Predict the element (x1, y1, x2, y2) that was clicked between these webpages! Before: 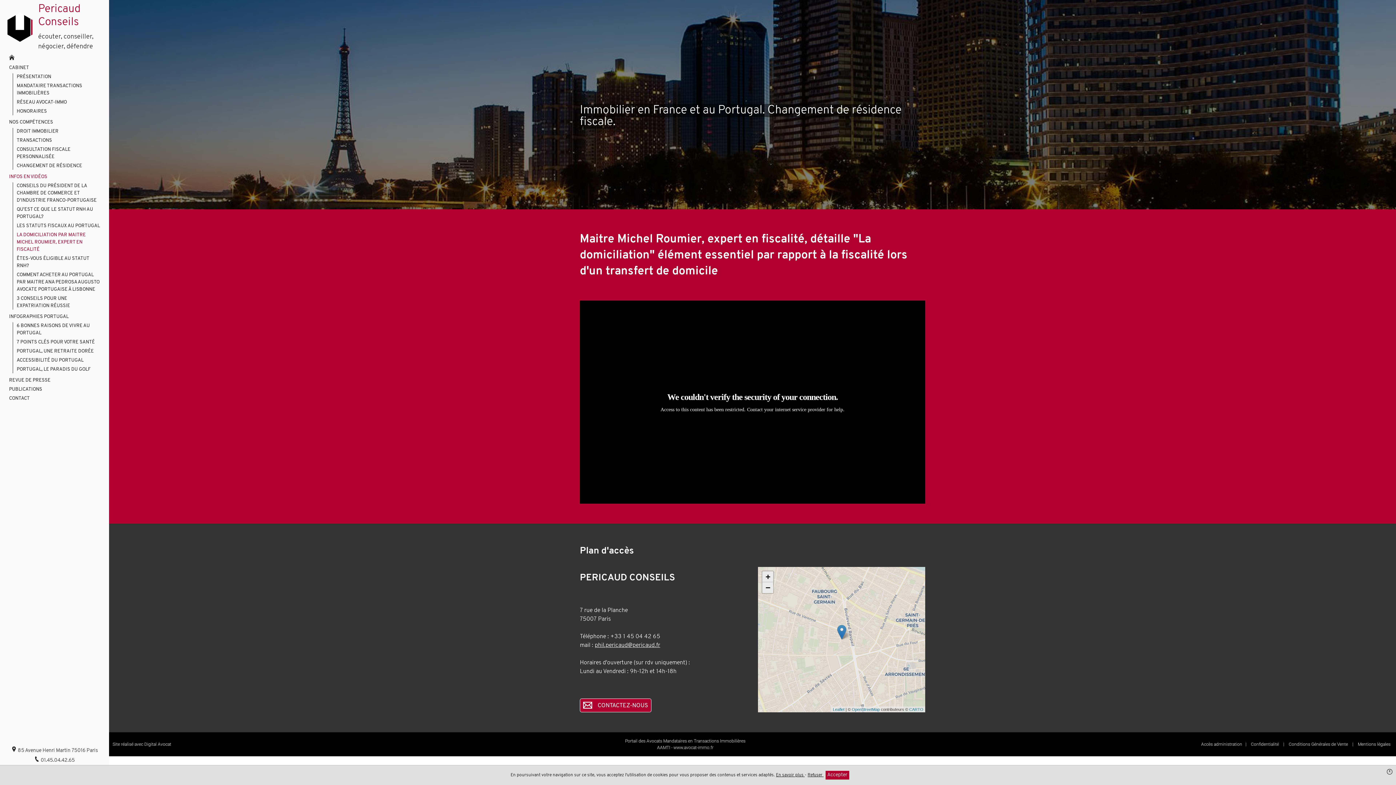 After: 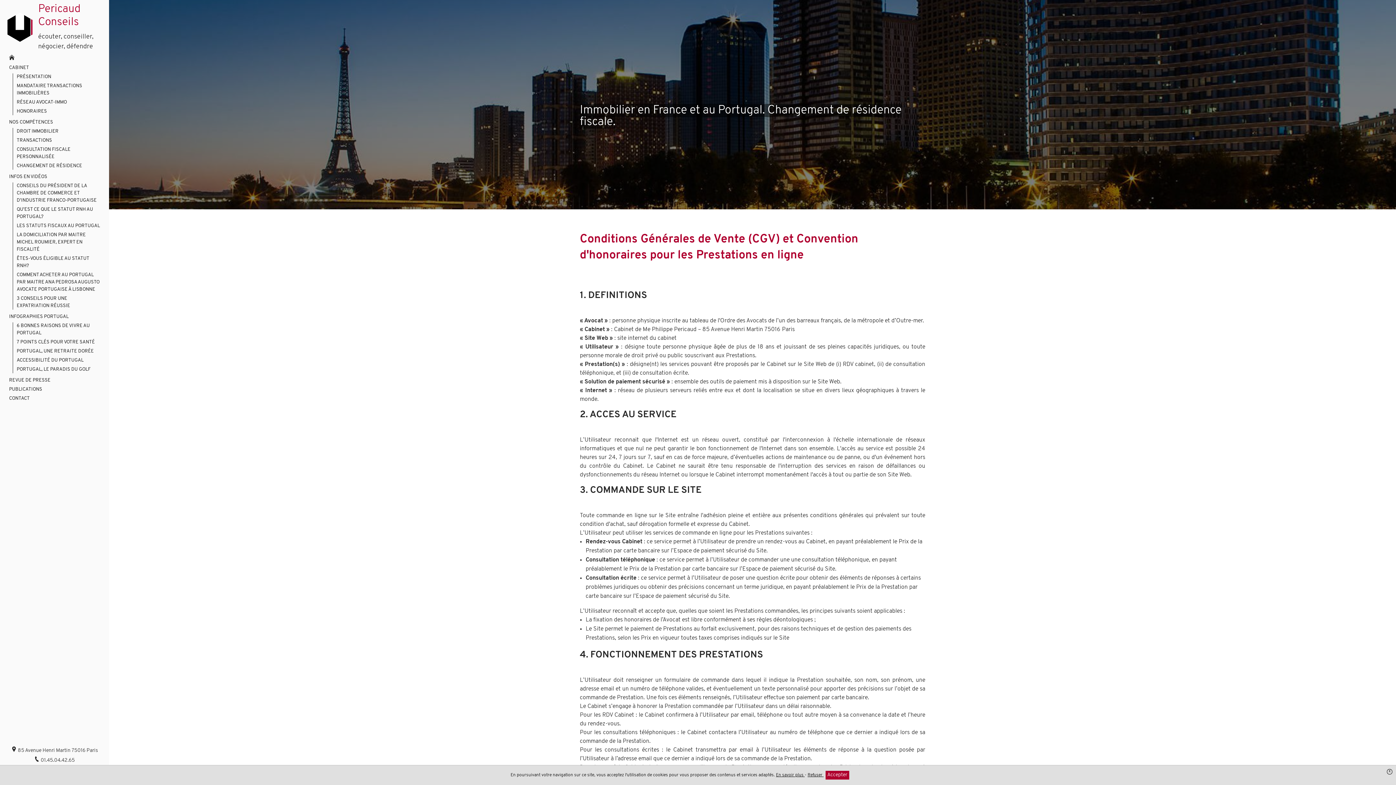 Action: bbox: (1287, 742, 1351, 747) label: Conditions Générales de Vente 